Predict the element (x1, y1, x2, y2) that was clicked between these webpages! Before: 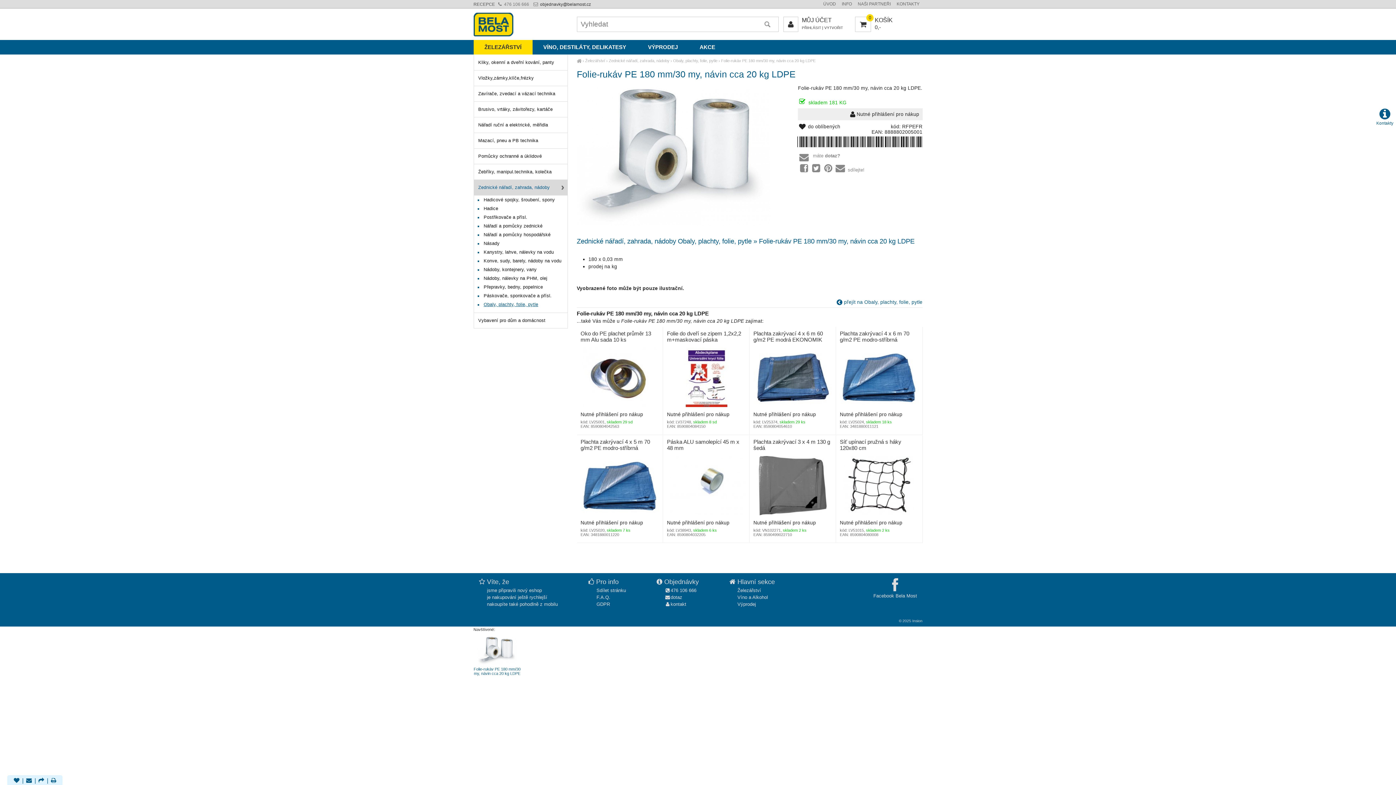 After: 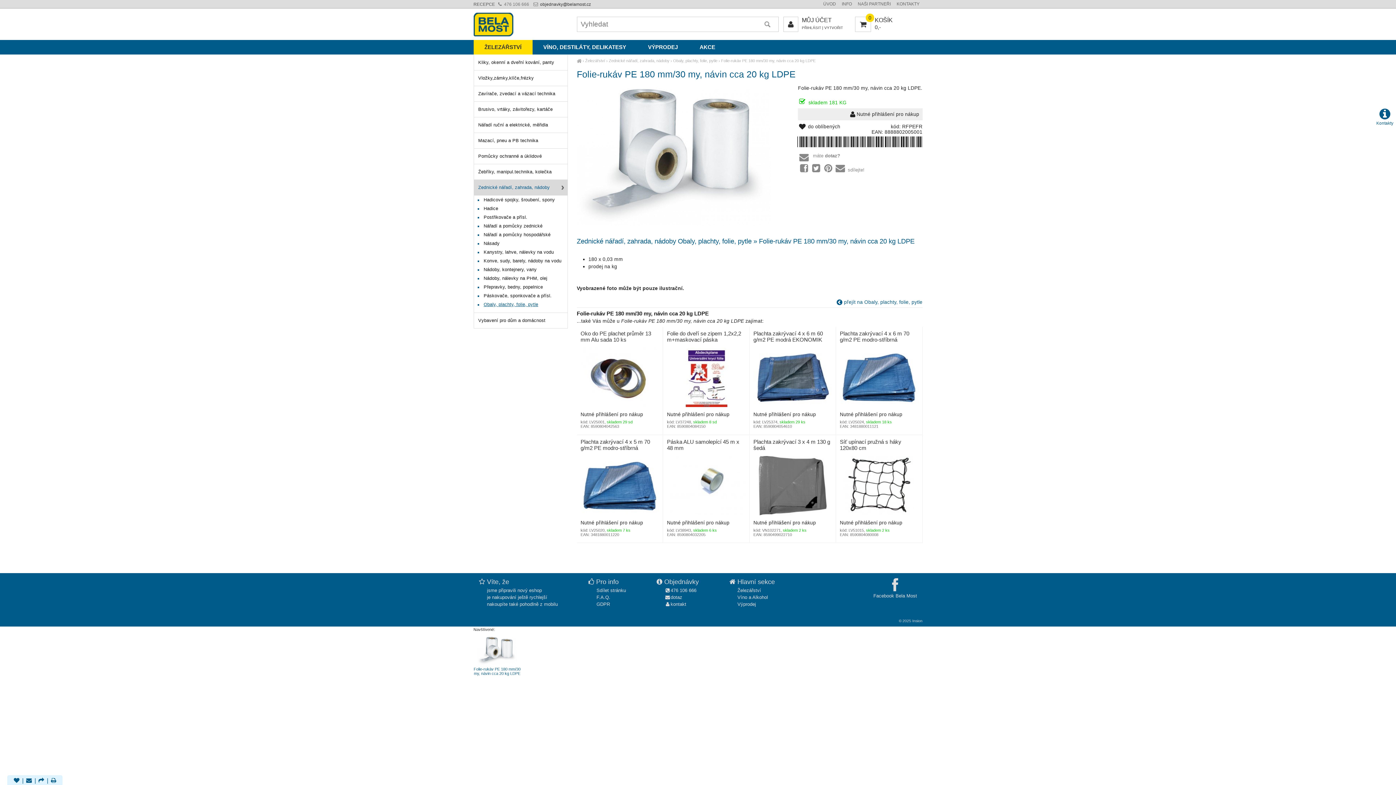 Action: bbox: (721, 58, 815, 62) label: Folie-rukáv PE 180 mm/30 my, návin cca 20 kg LDPE